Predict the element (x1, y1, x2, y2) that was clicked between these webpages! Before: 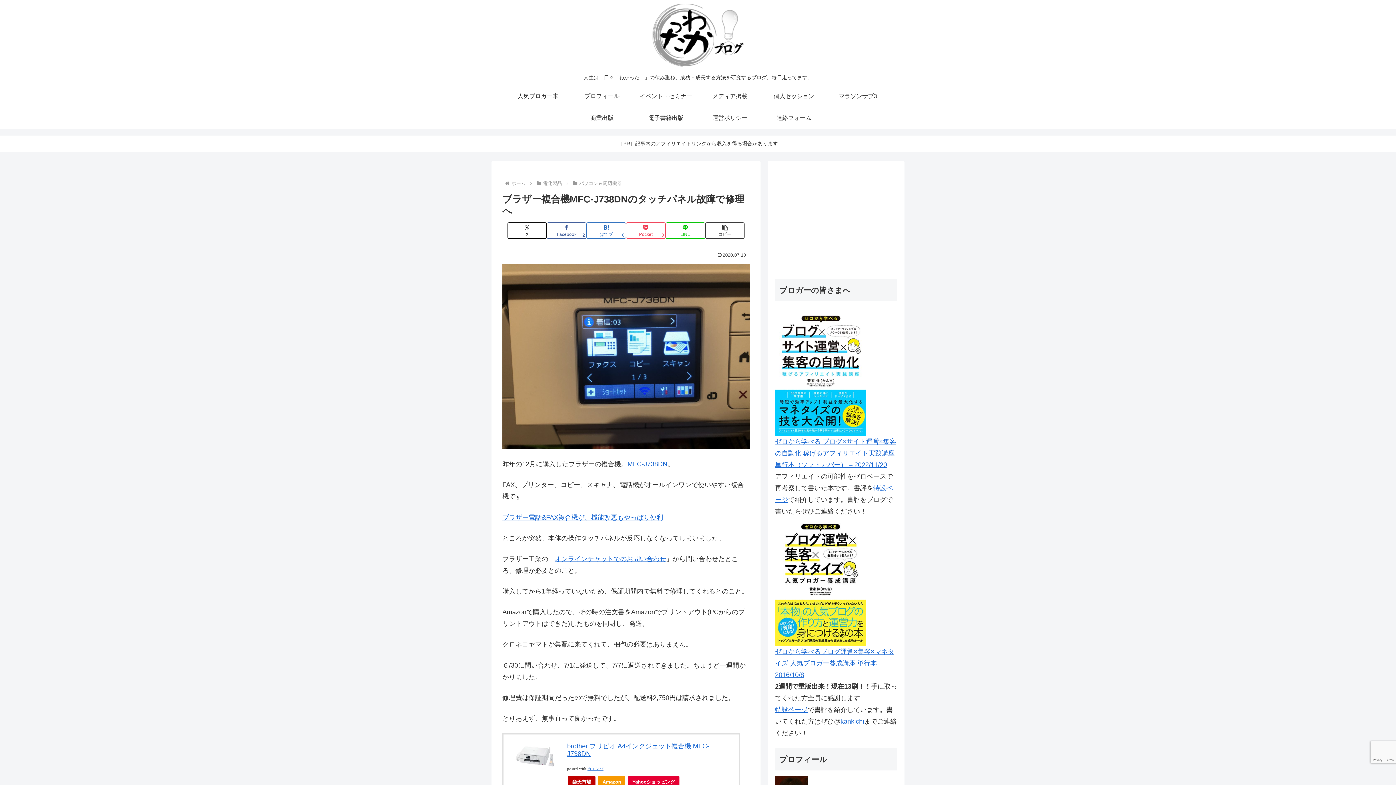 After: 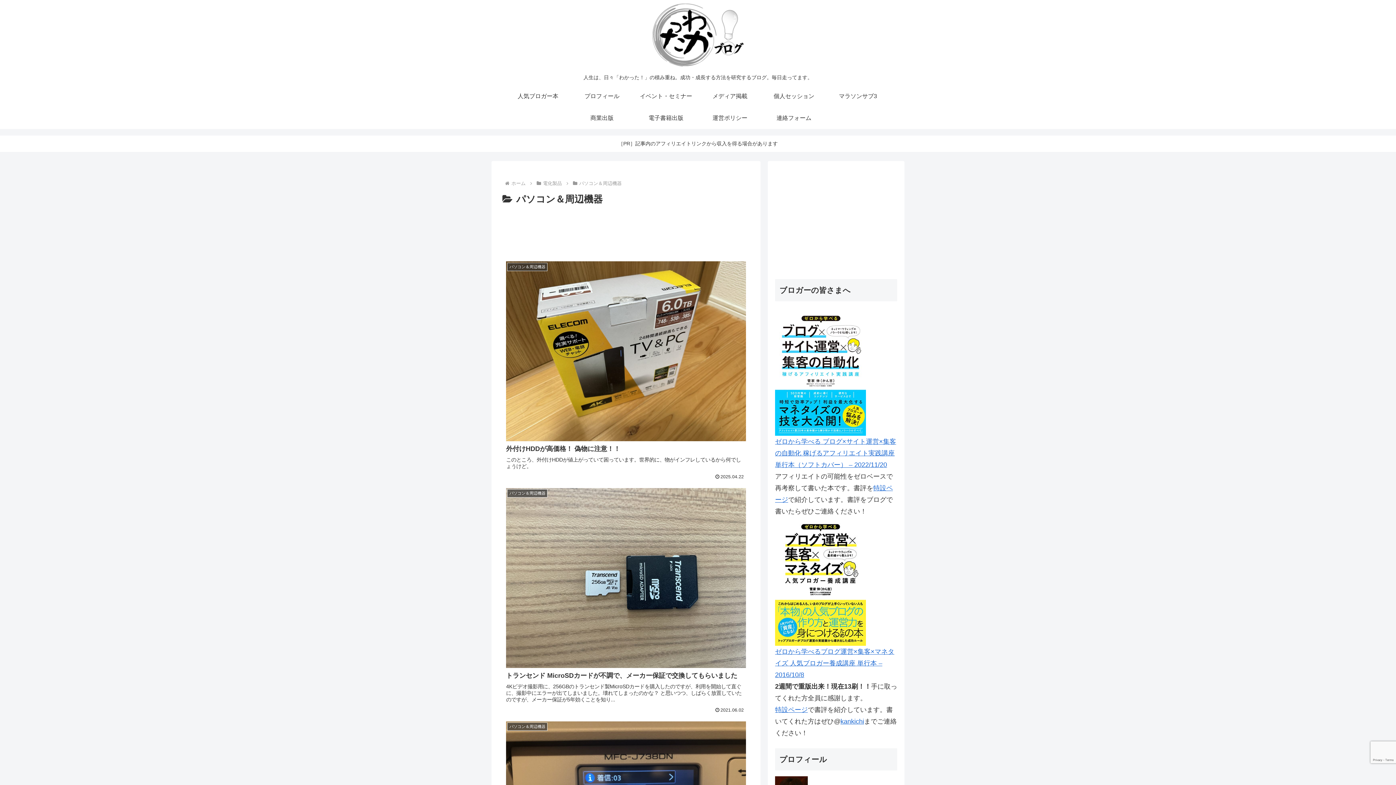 Action: label: パソコン＆周辺機器 bbox: (578, 180, 623, 186)